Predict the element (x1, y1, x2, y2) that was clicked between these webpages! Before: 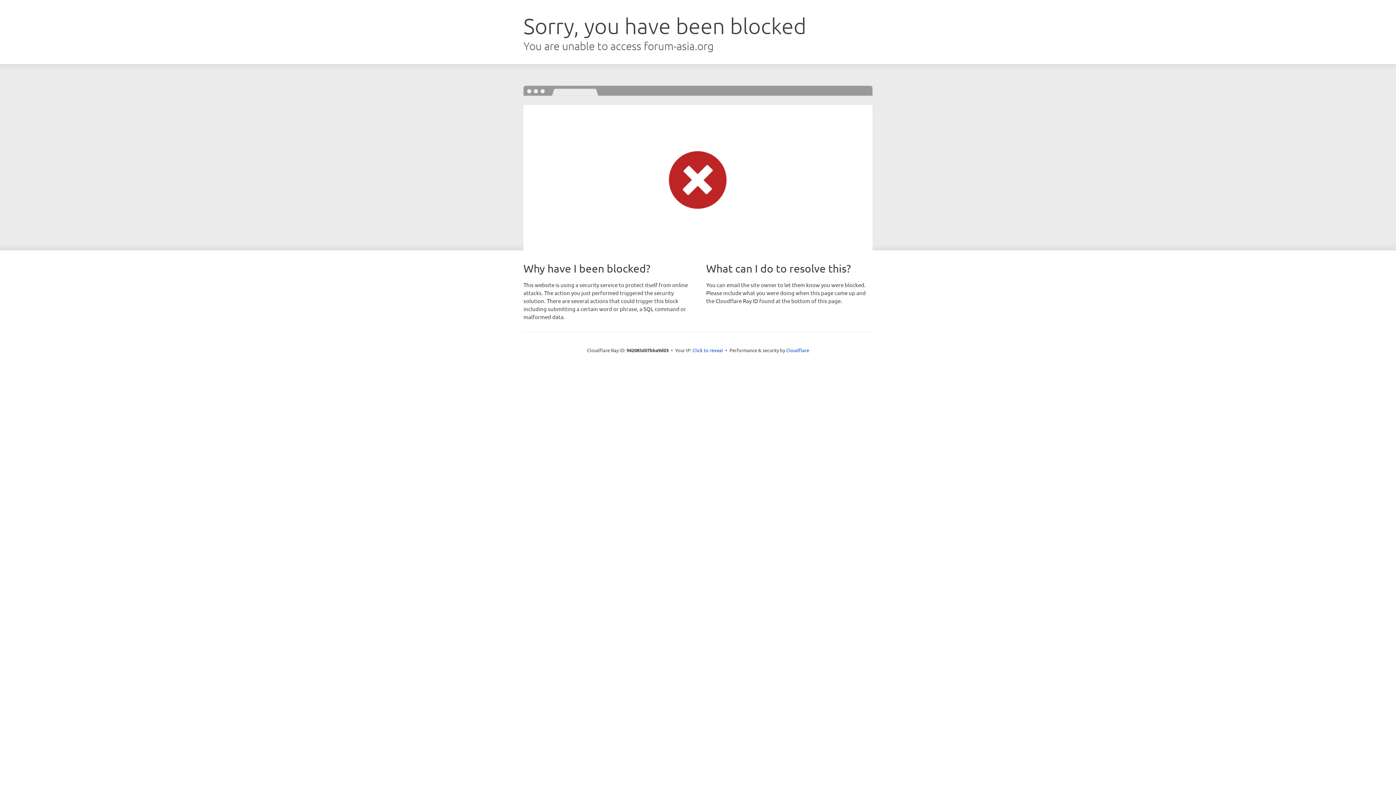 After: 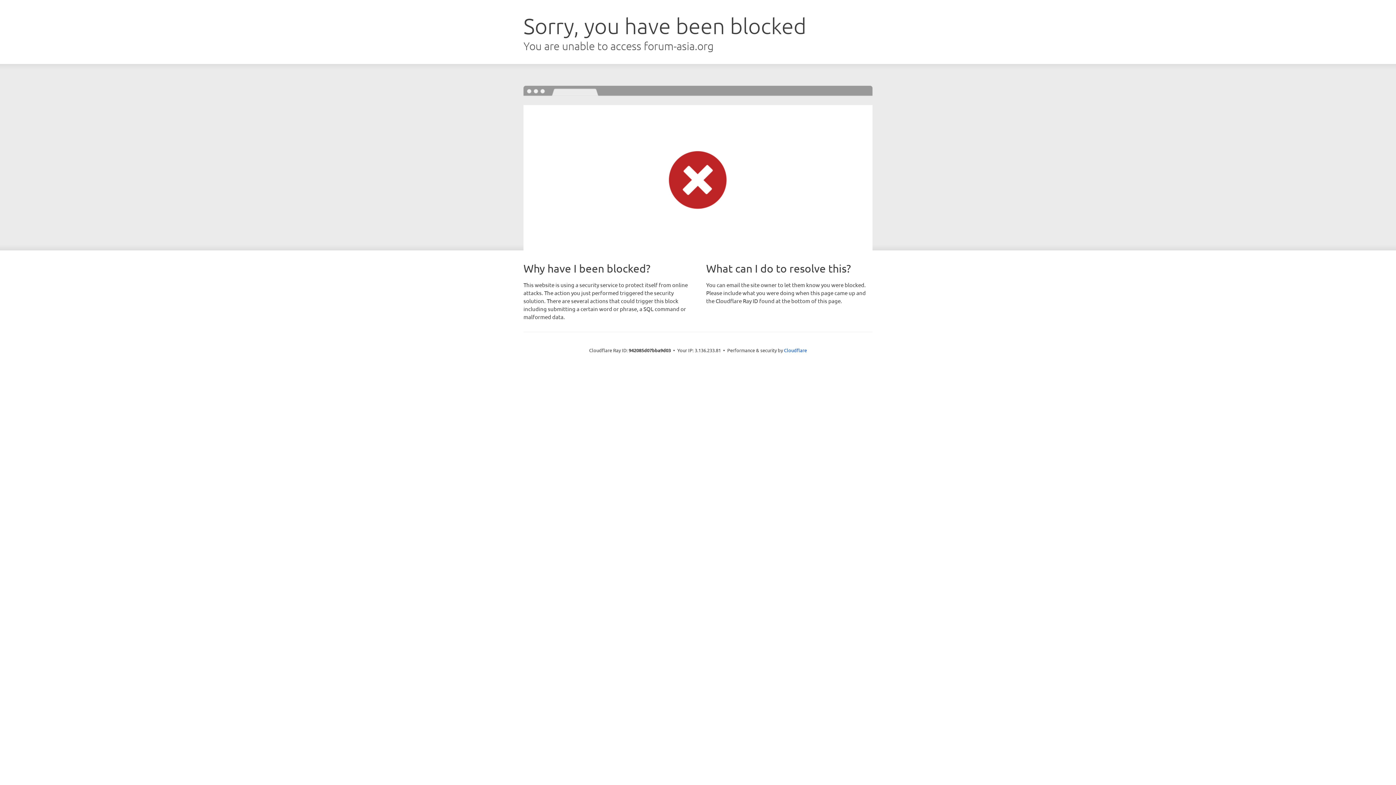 Action: bbox: (692, 346, 723, 353) label: Click to reveal